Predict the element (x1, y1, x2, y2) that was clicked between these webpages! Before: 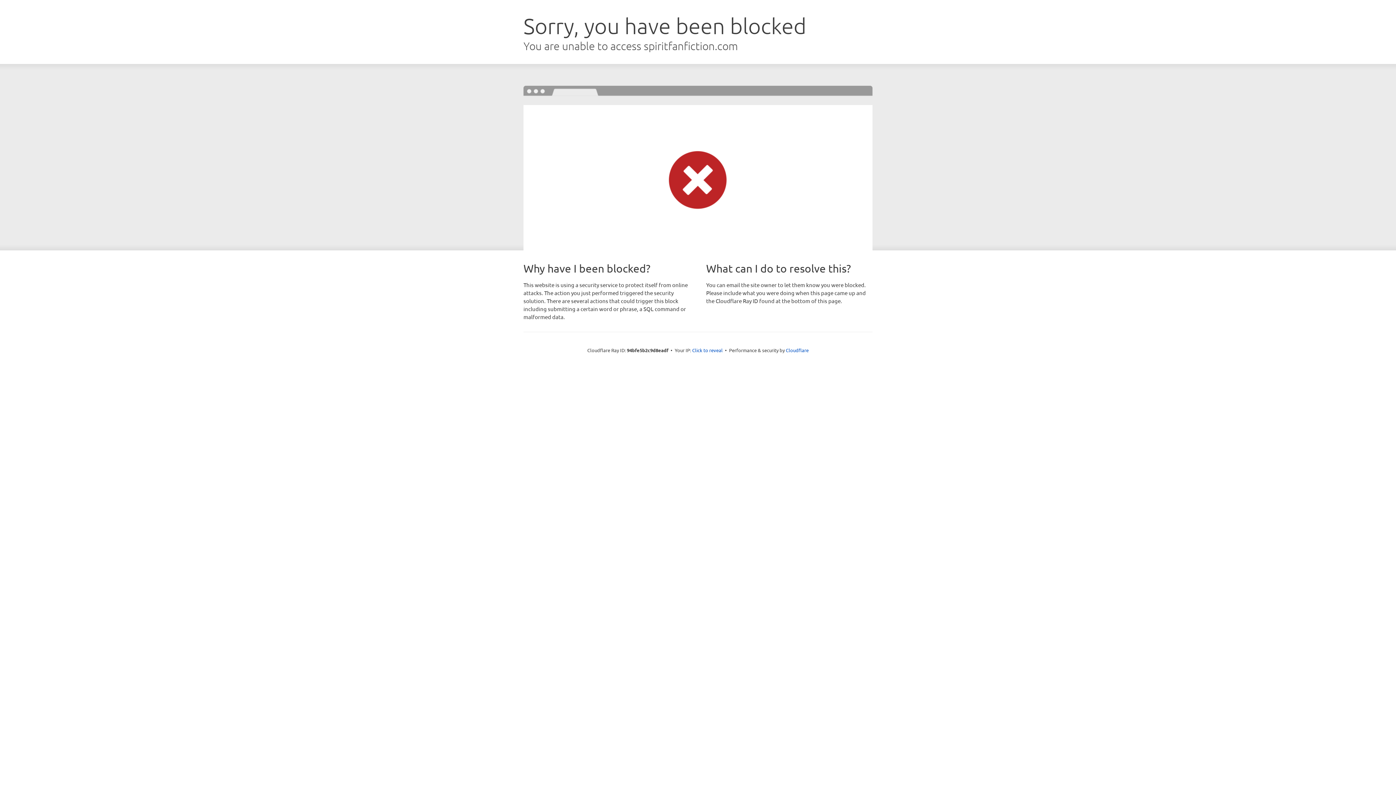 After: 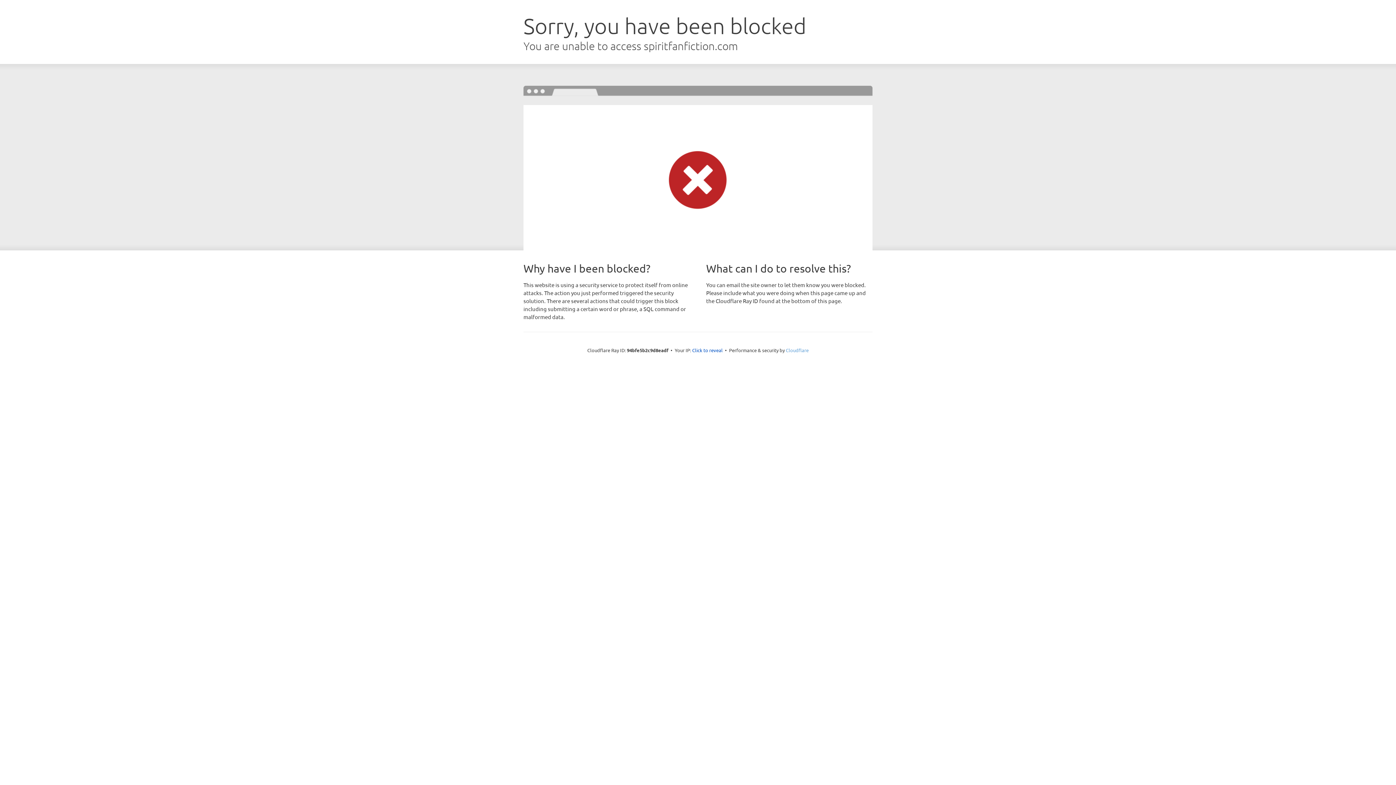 Action: bbox: (786, 347, 808, 353) label: Cloudflare